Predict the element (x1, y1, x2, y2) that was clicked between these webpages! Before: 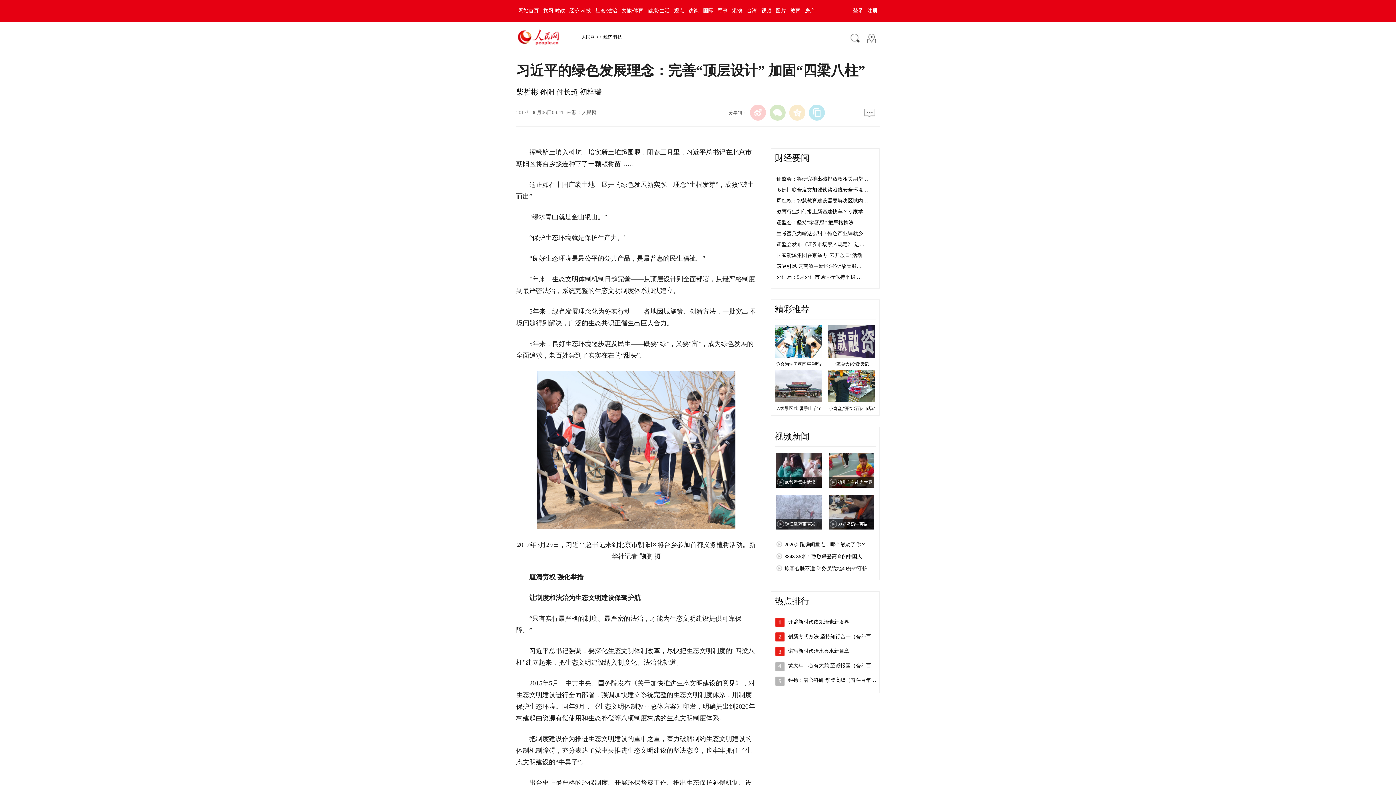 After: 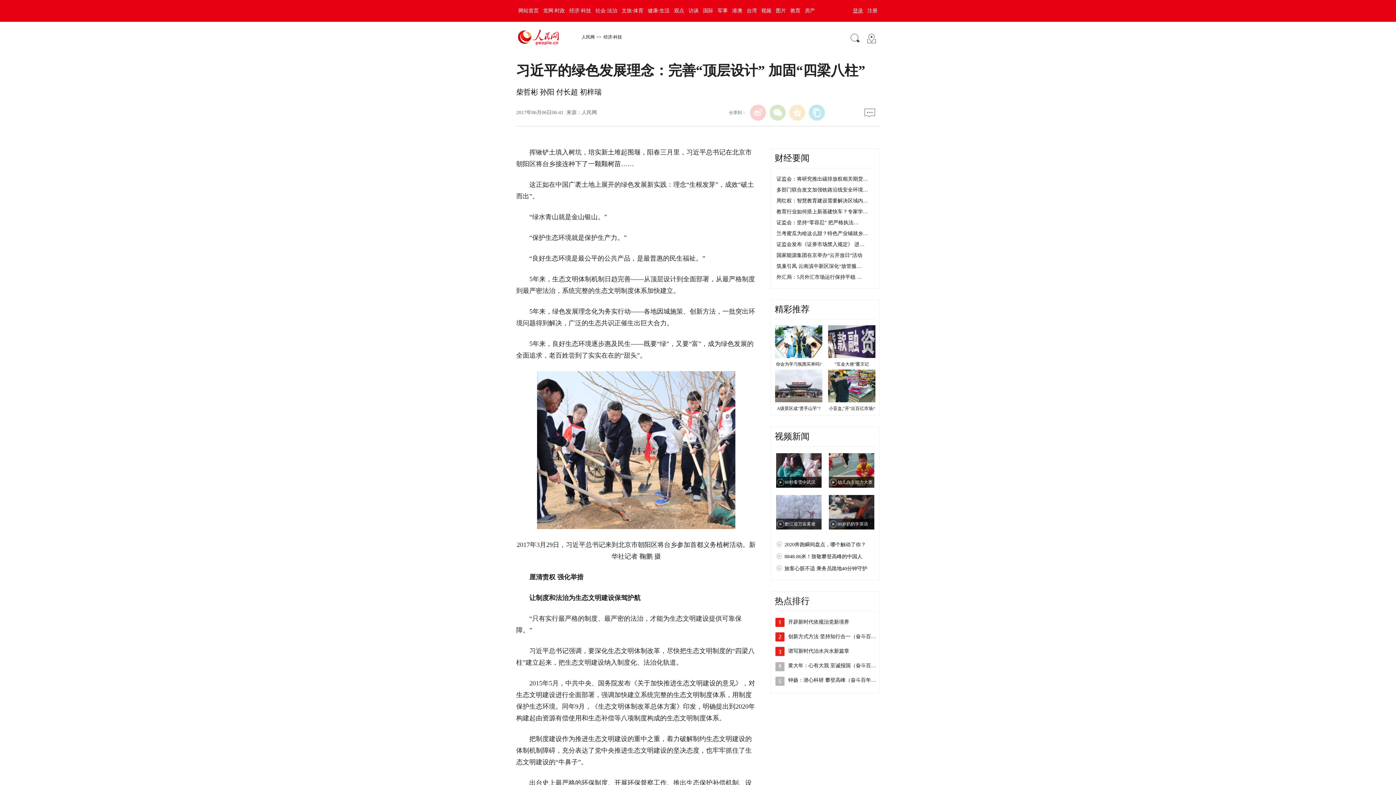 Action: label: 登录 bbox: (850, 8, 865, 13)